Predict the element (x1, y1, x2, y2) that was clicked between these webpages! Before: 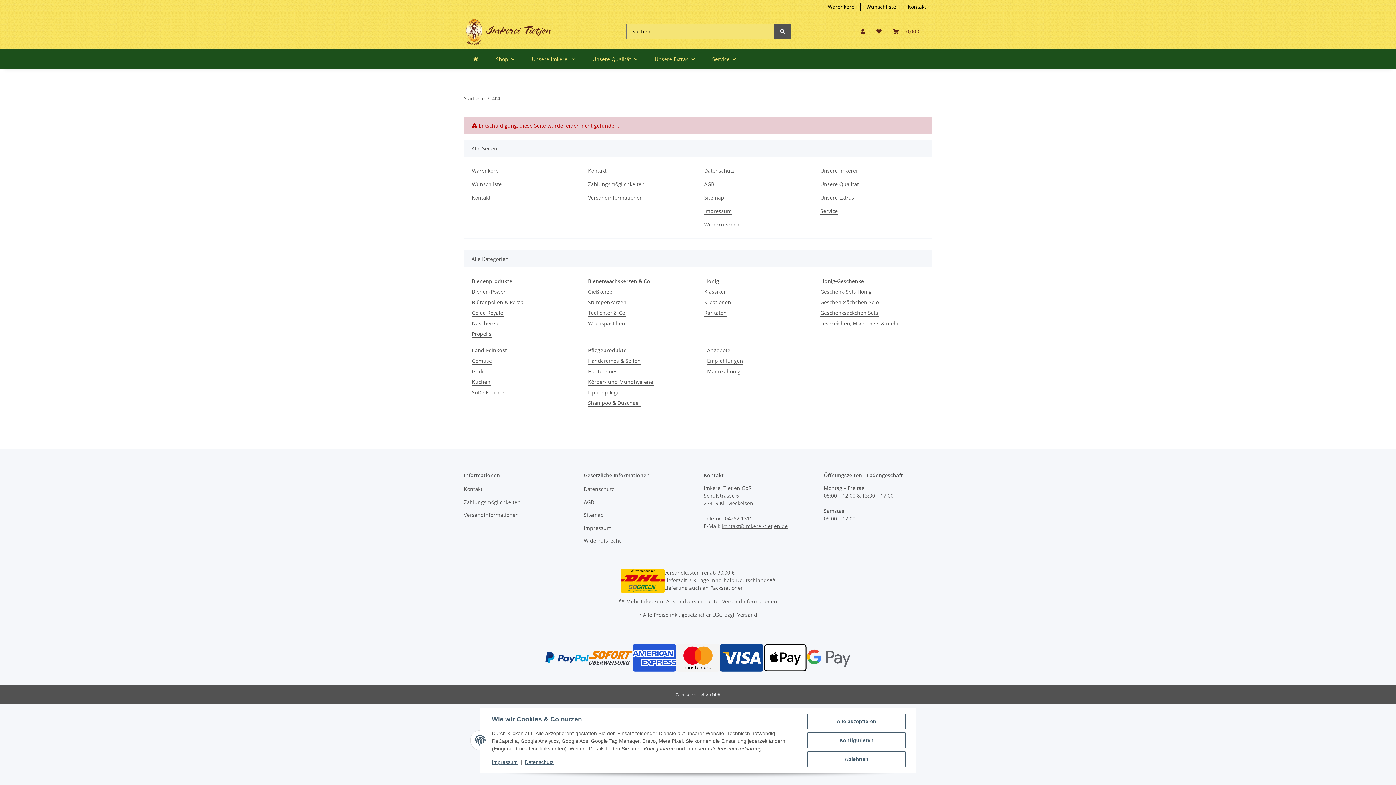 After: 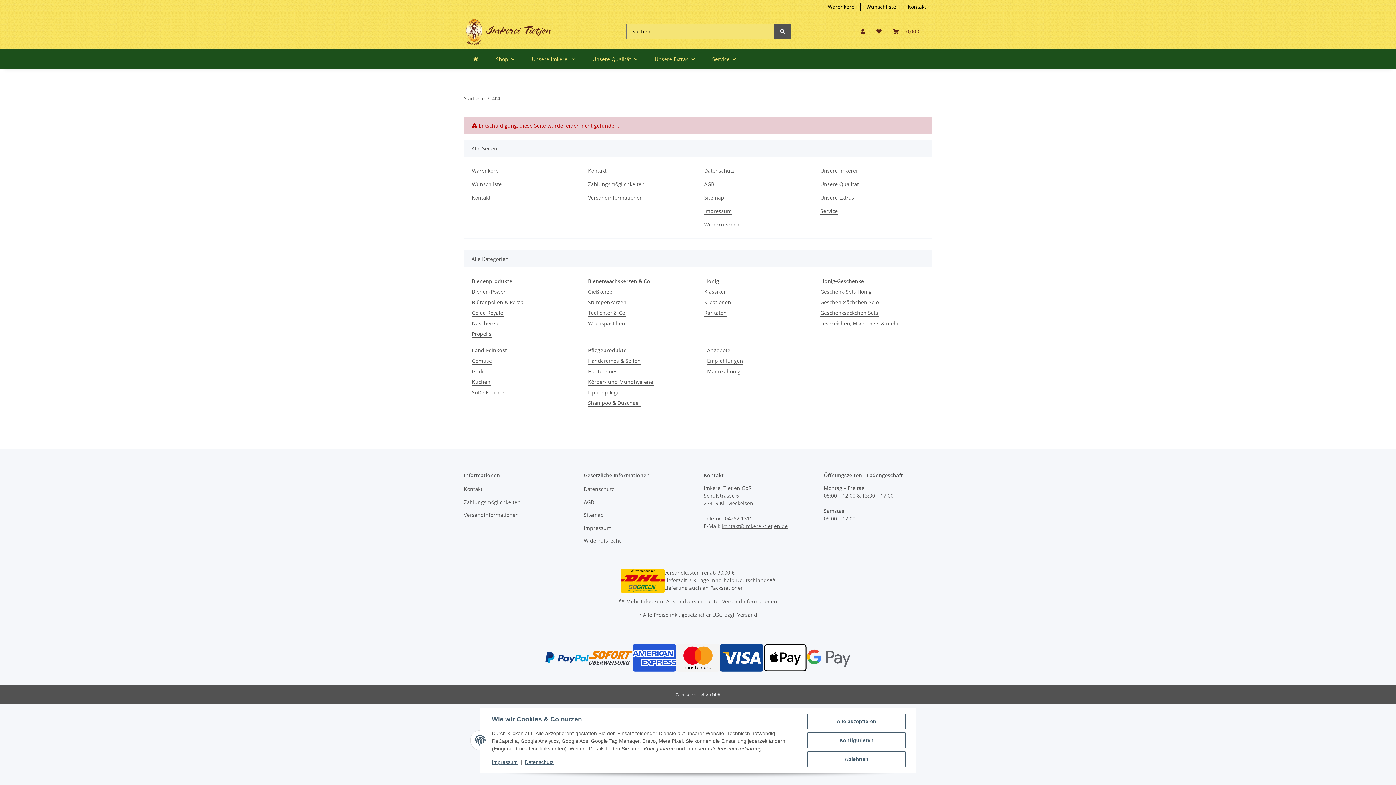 Action: label: 404 bbox: (492, 95, 500, 102)